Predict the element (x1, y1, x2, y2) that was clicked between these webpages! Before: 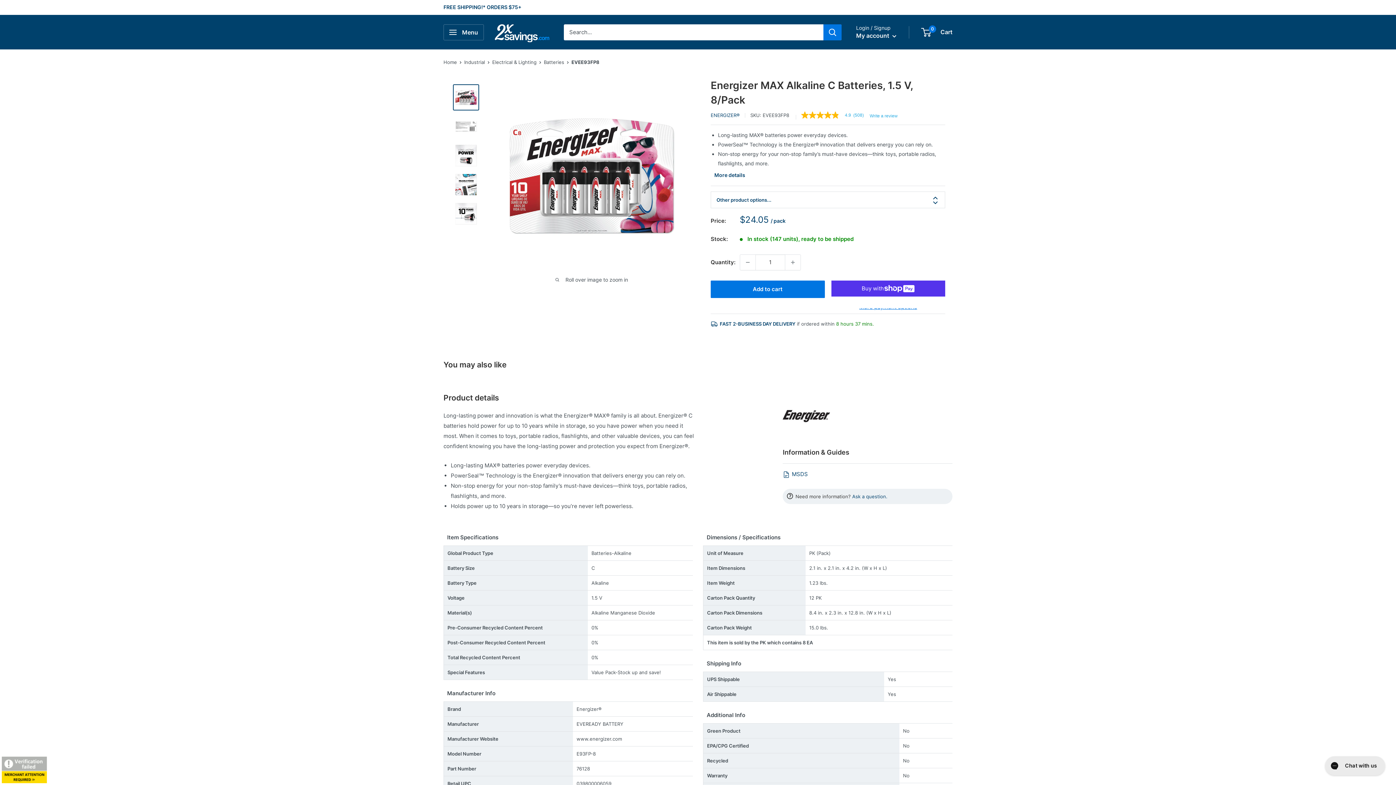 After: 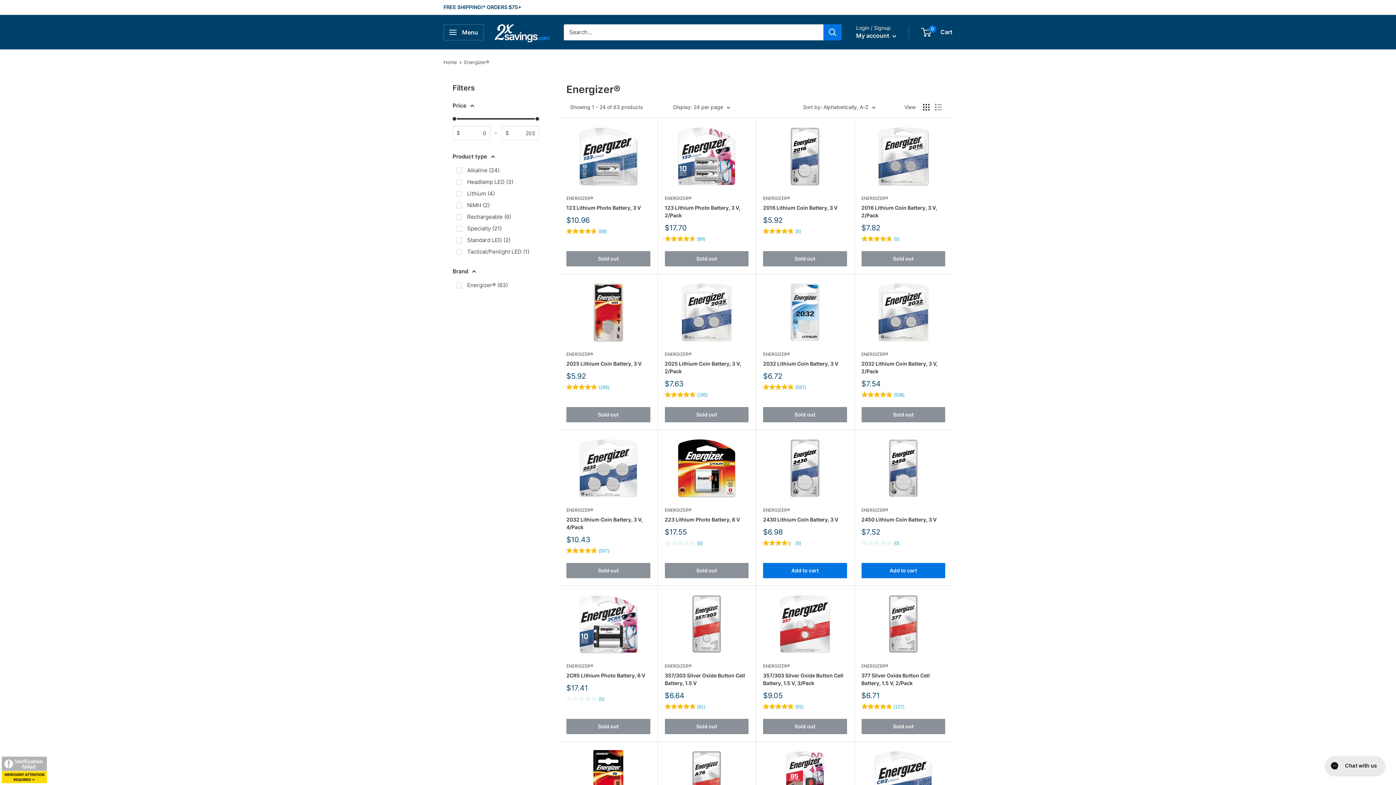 Action: bbox: (782, 392, 952, 439)